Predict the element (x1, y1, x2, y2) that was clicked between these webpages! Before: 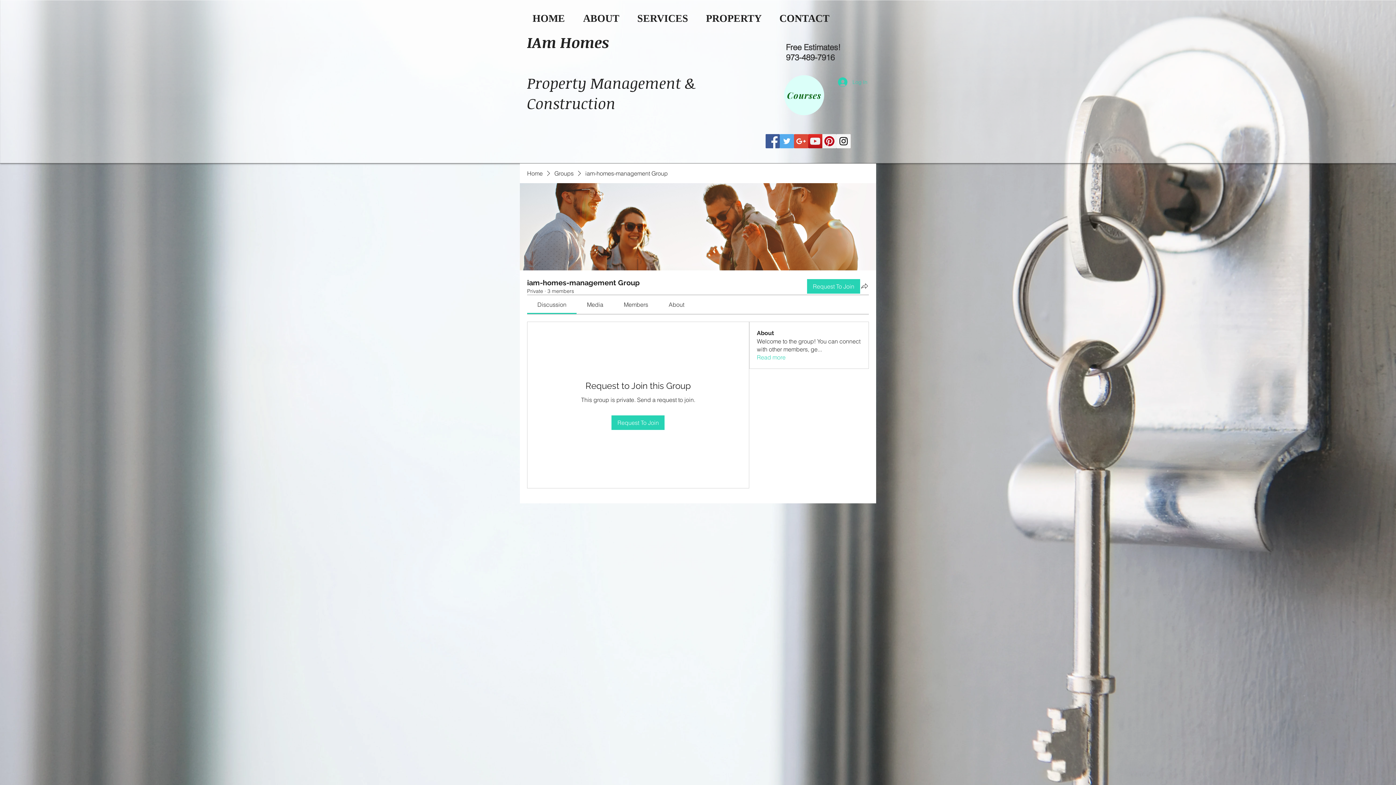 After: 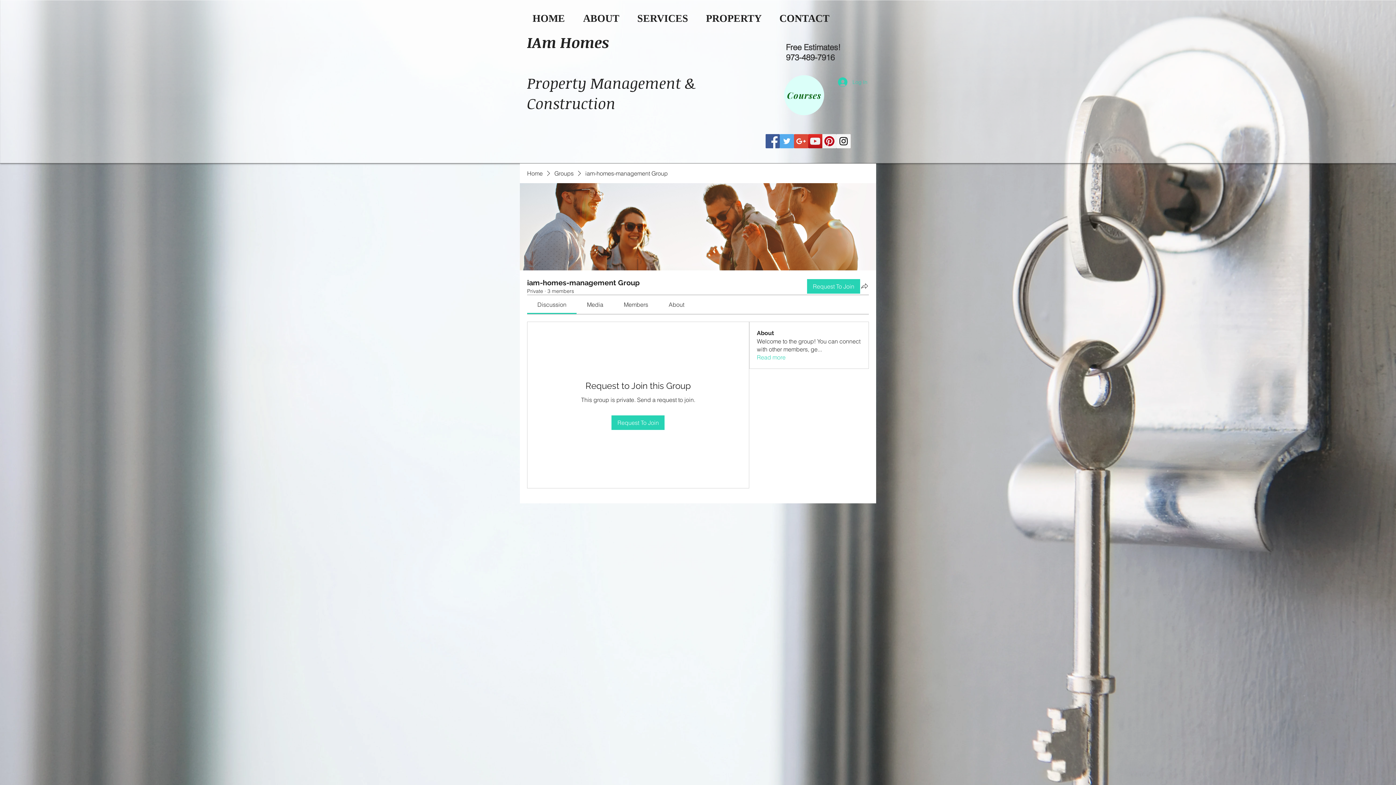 Action: label: Members bbox: (623, 301, 648, 308)